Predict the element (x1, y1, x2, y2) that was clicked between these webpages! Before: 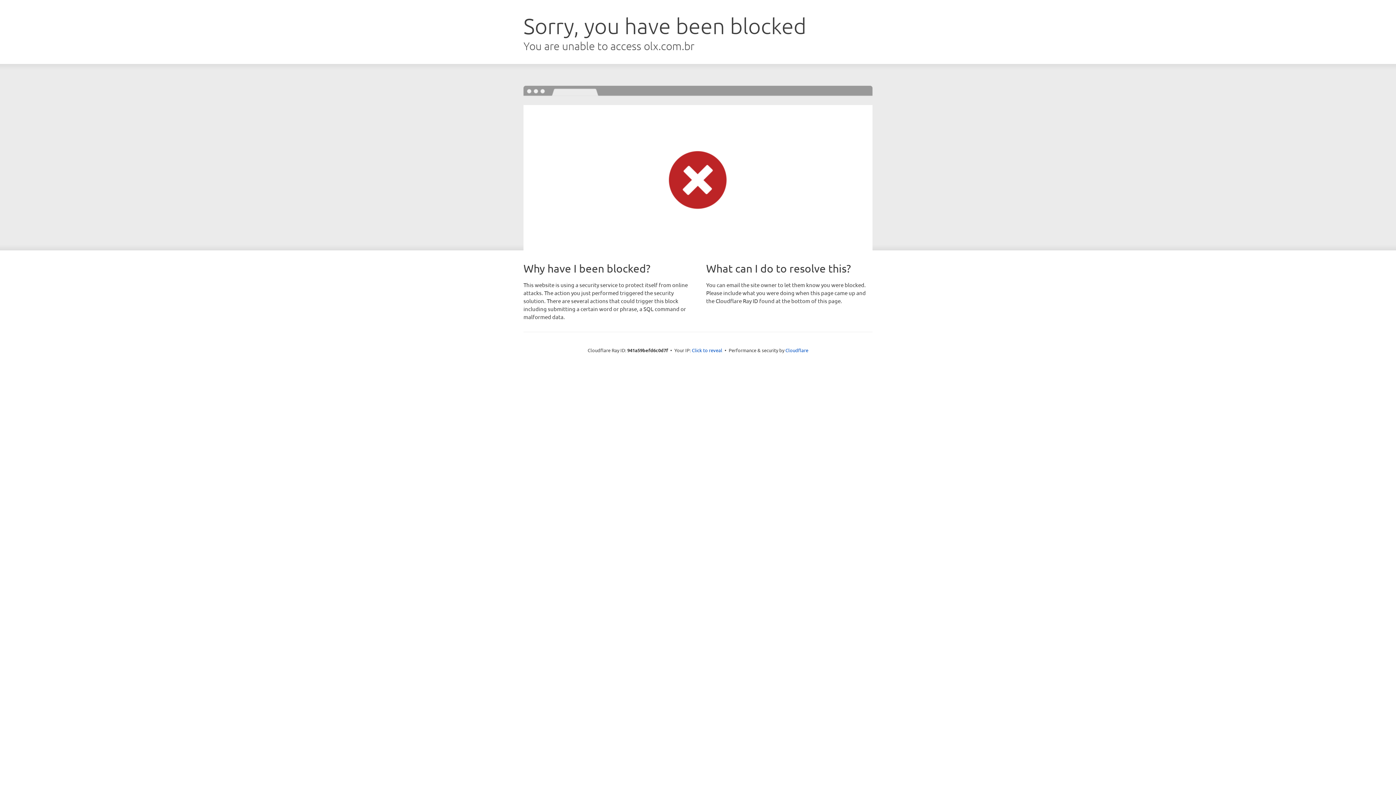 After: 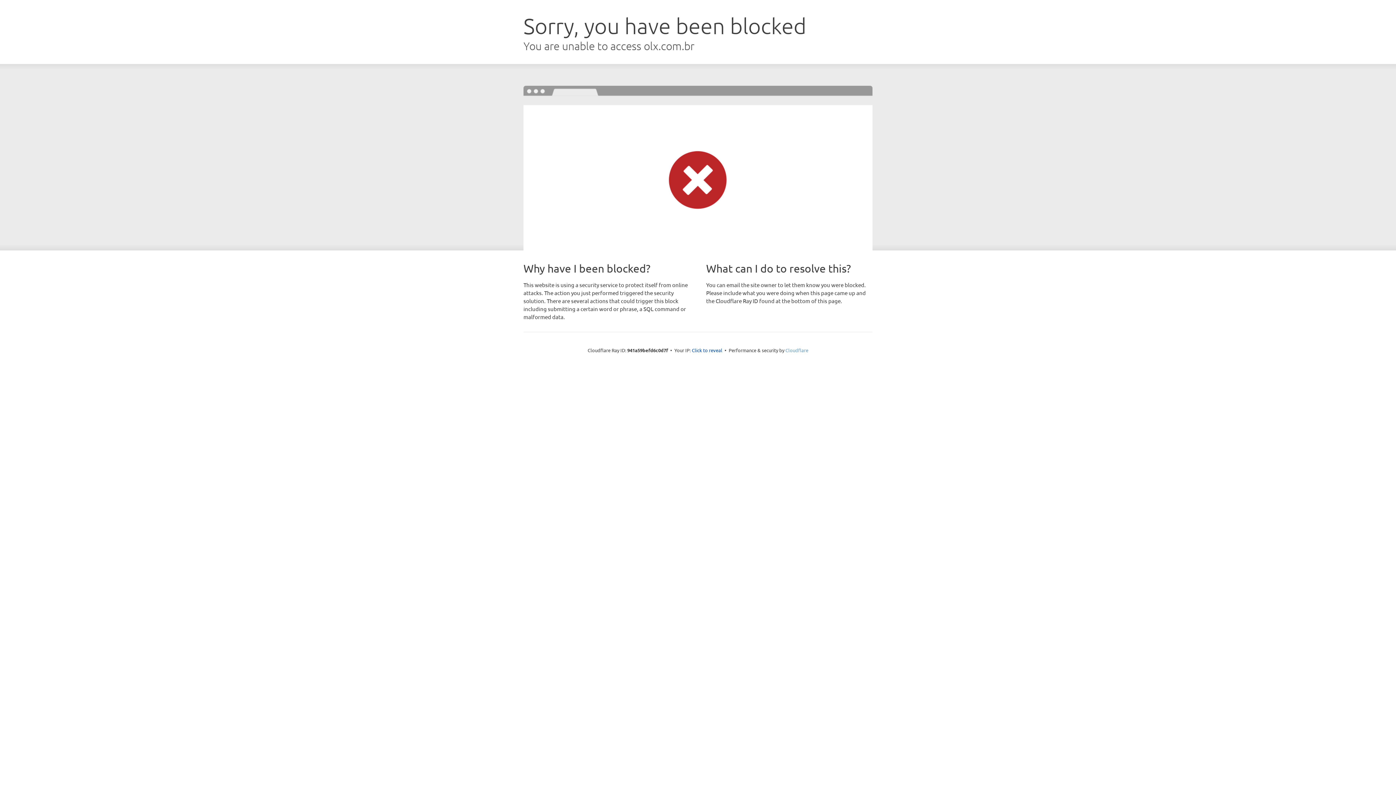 Action: bbox: (785, 347, 808, 353) label: Cloudflare